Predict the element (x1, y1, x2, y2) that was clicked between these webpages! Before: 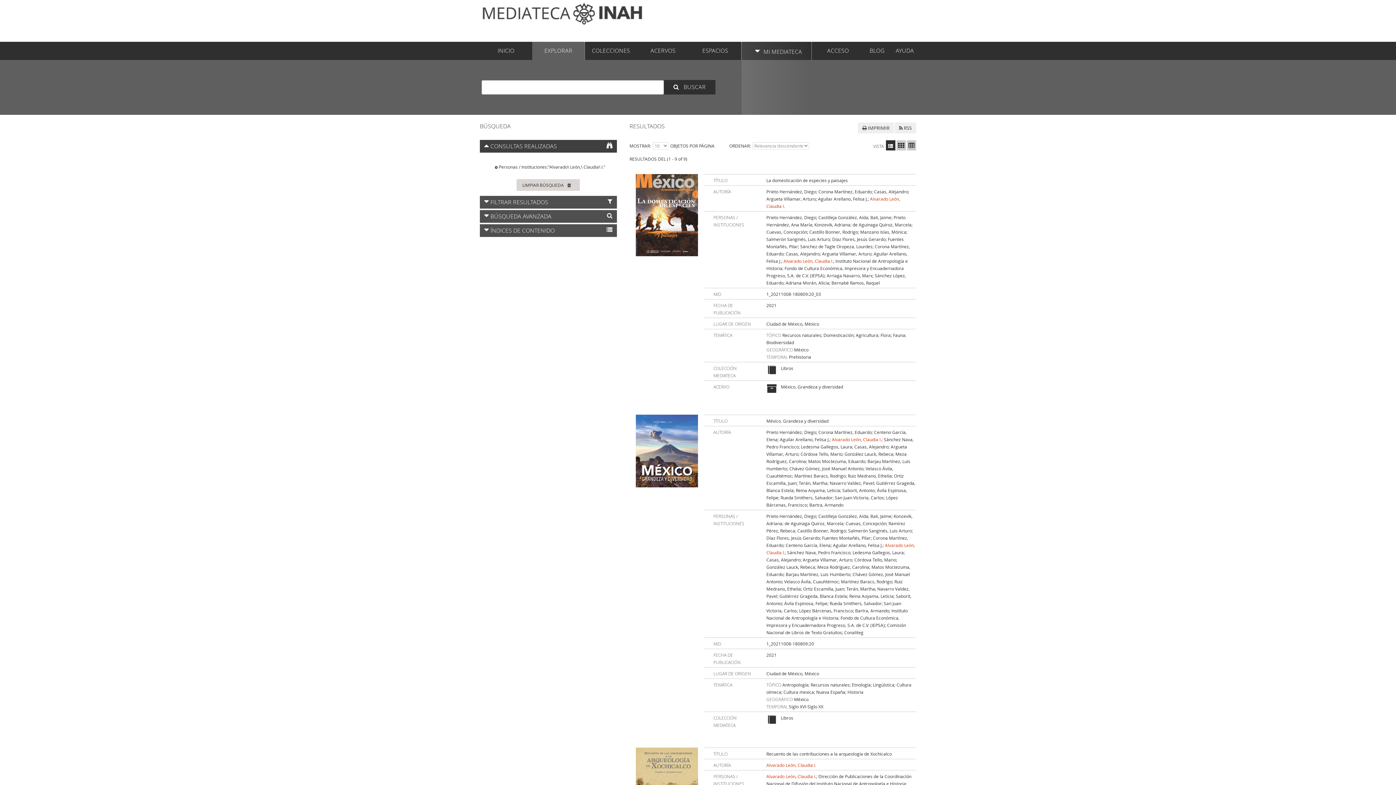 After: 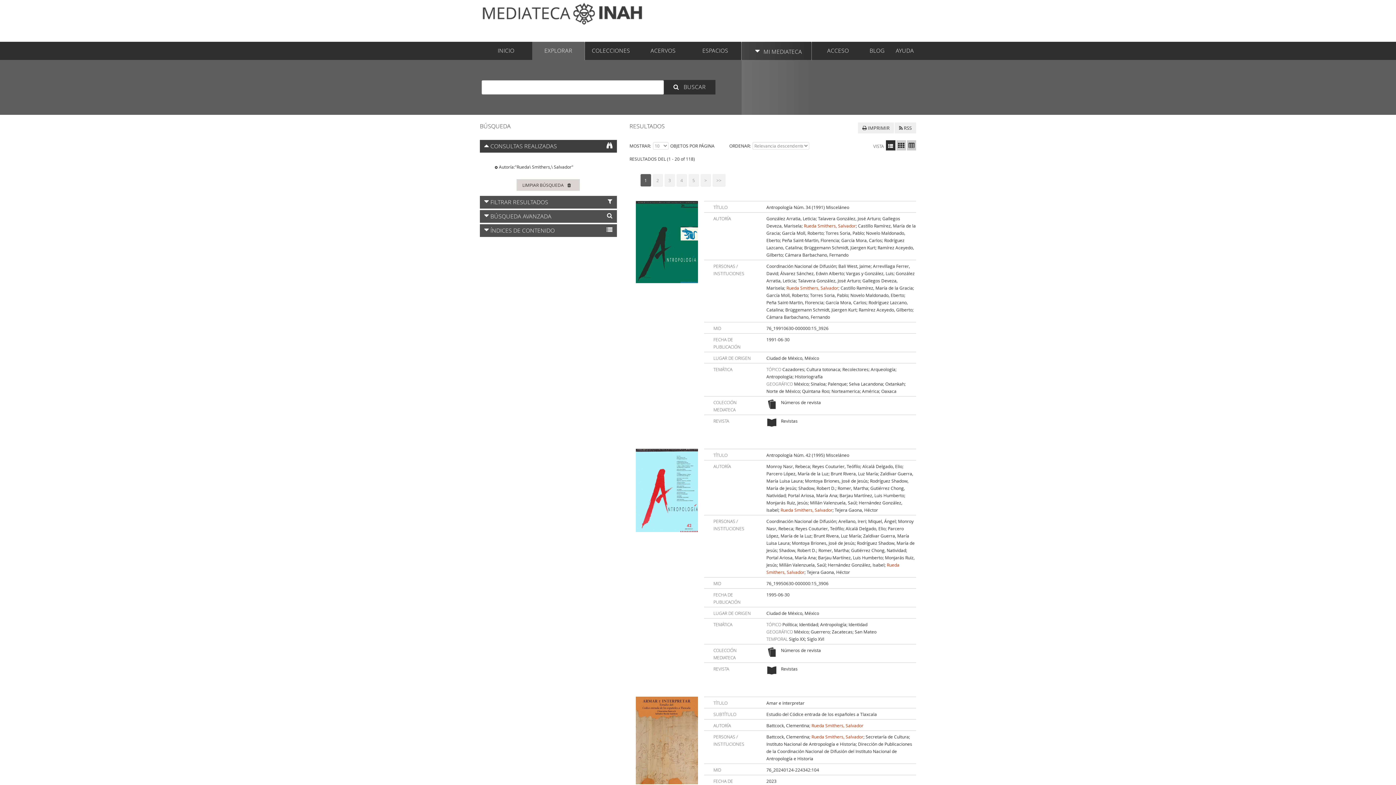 Action: label: Rueda Smithers, Salvador bbox: (780, 494, 832, 500)